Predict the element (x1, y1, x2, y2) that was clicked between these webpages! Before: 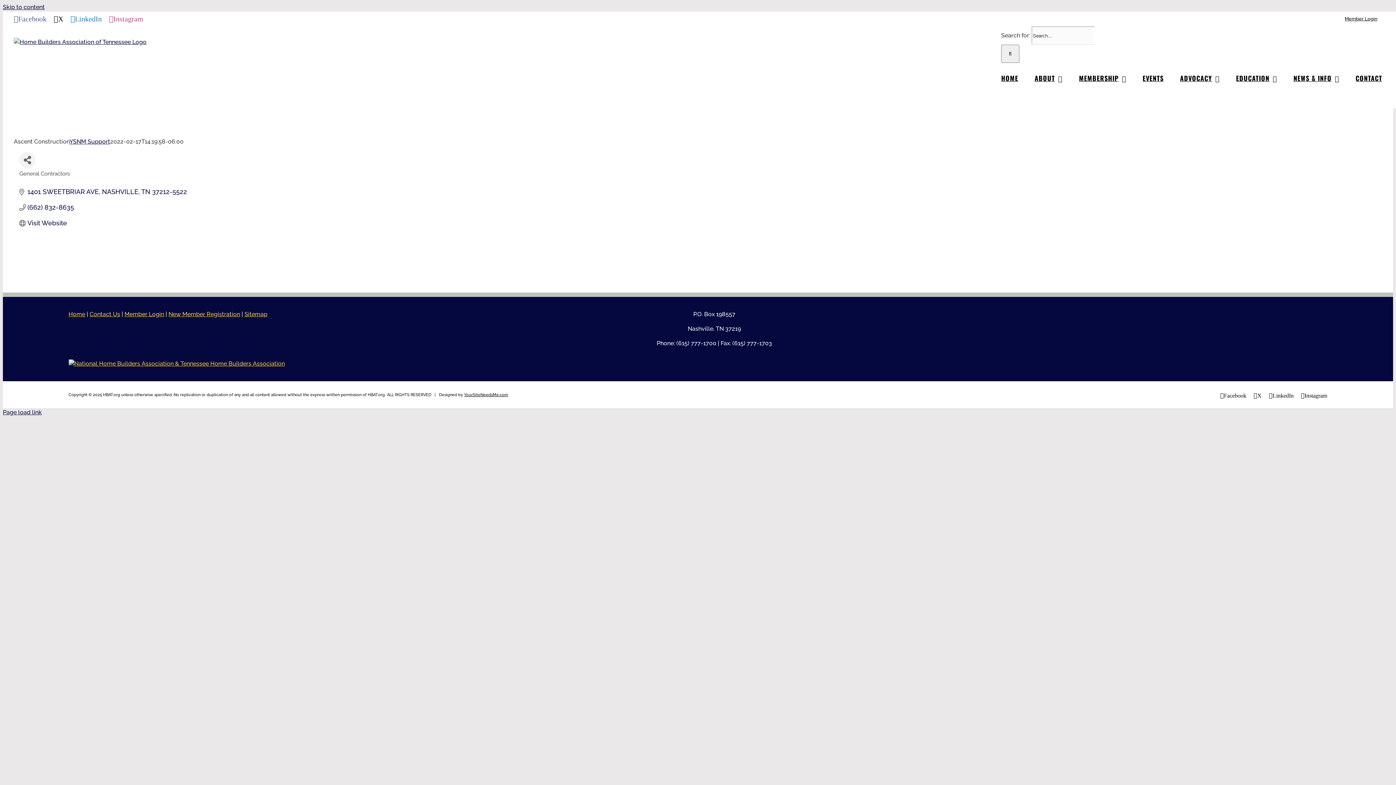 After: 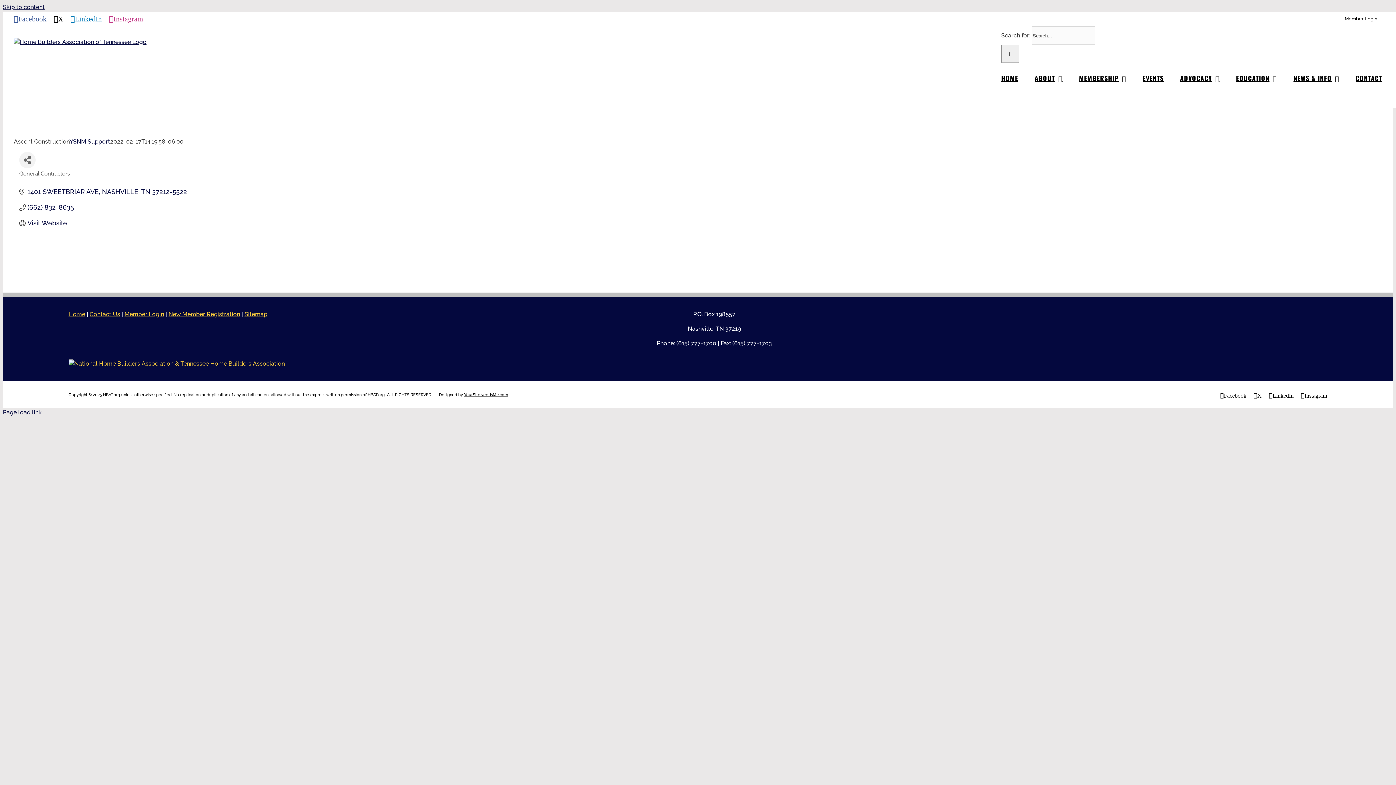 Action: bbox: (1254, 392, 1262, 398) label: X